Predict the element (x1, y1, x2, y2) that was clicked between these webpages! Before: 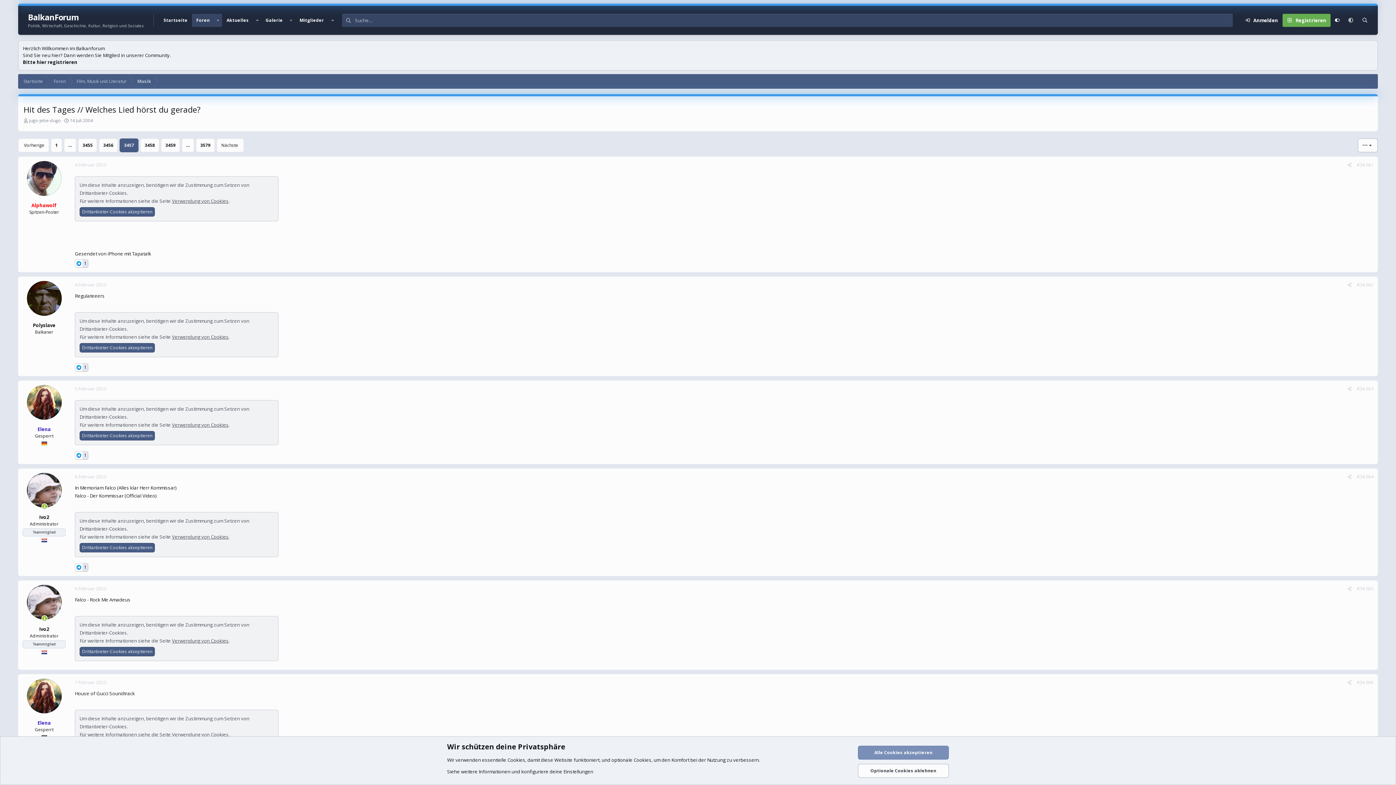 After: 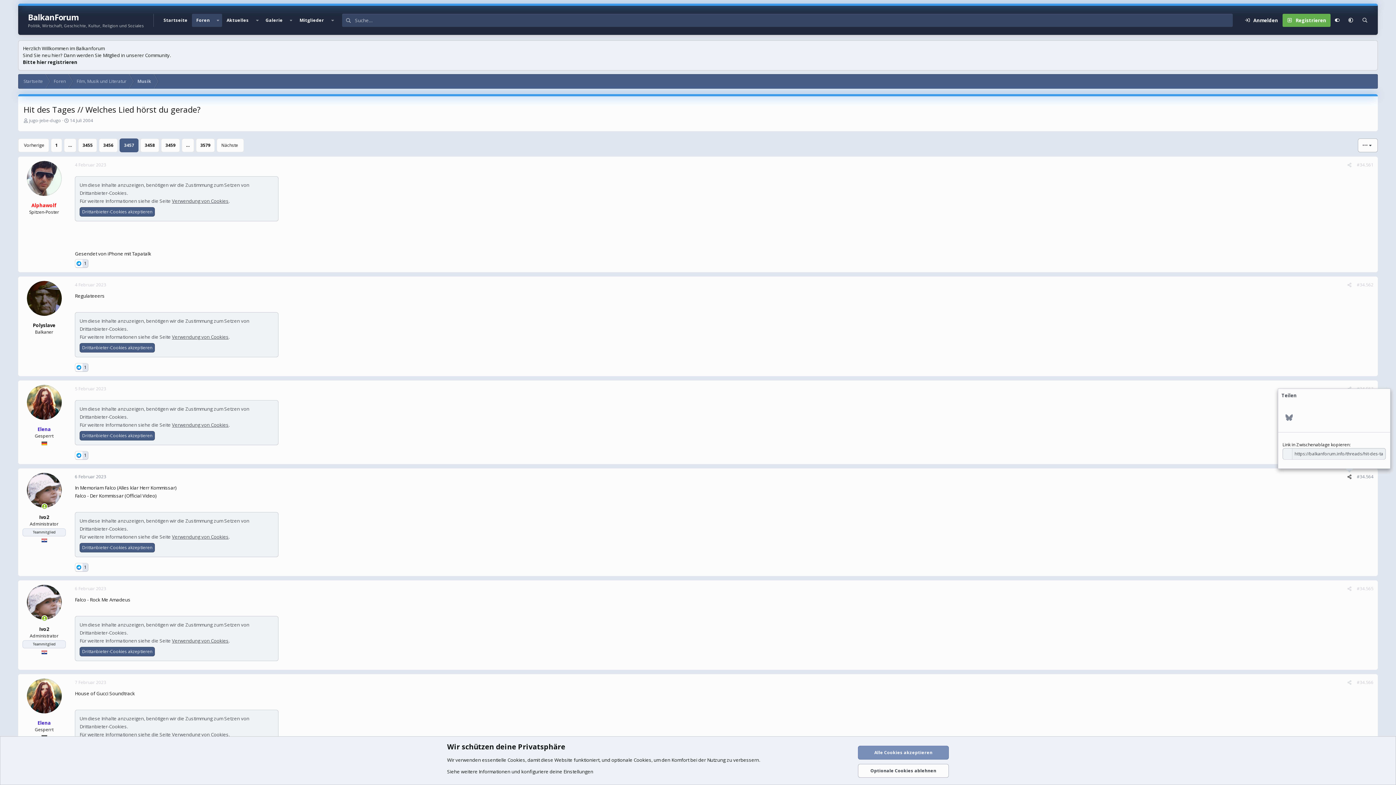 Action: bbox: (1345, 472, 1354, 481) label: Teilen